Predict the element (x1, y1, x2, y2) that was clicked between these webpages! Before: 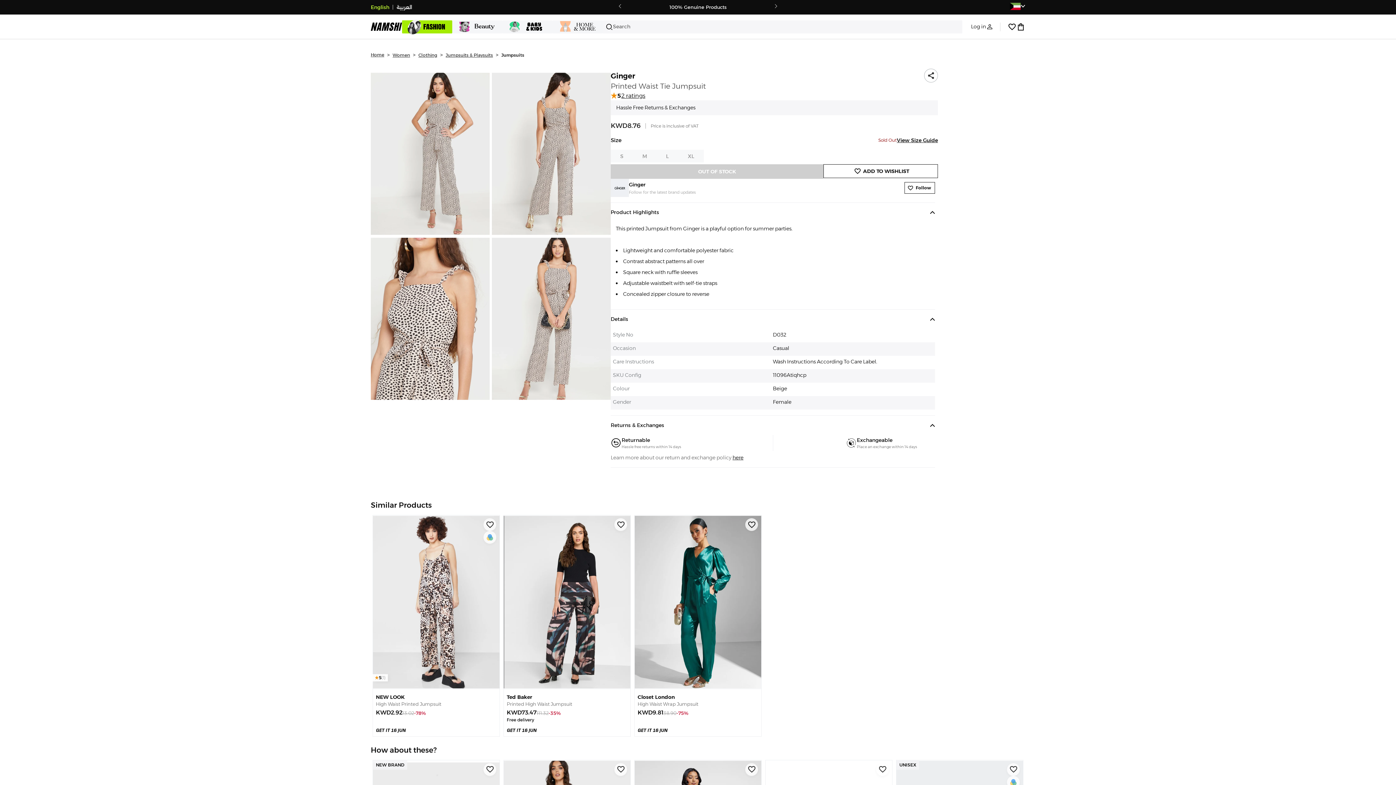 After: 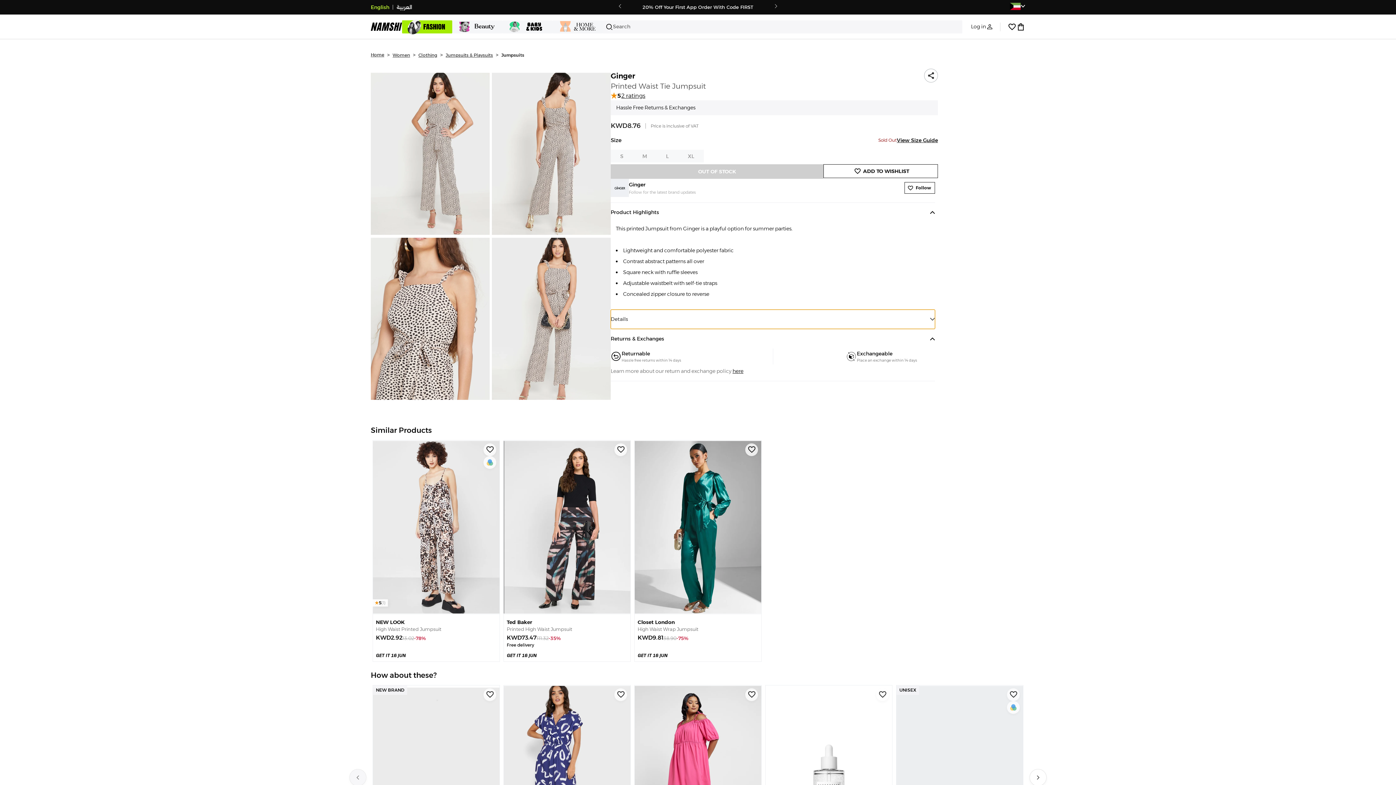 Action: bbox: (610, 343, 935, 362) label: Details